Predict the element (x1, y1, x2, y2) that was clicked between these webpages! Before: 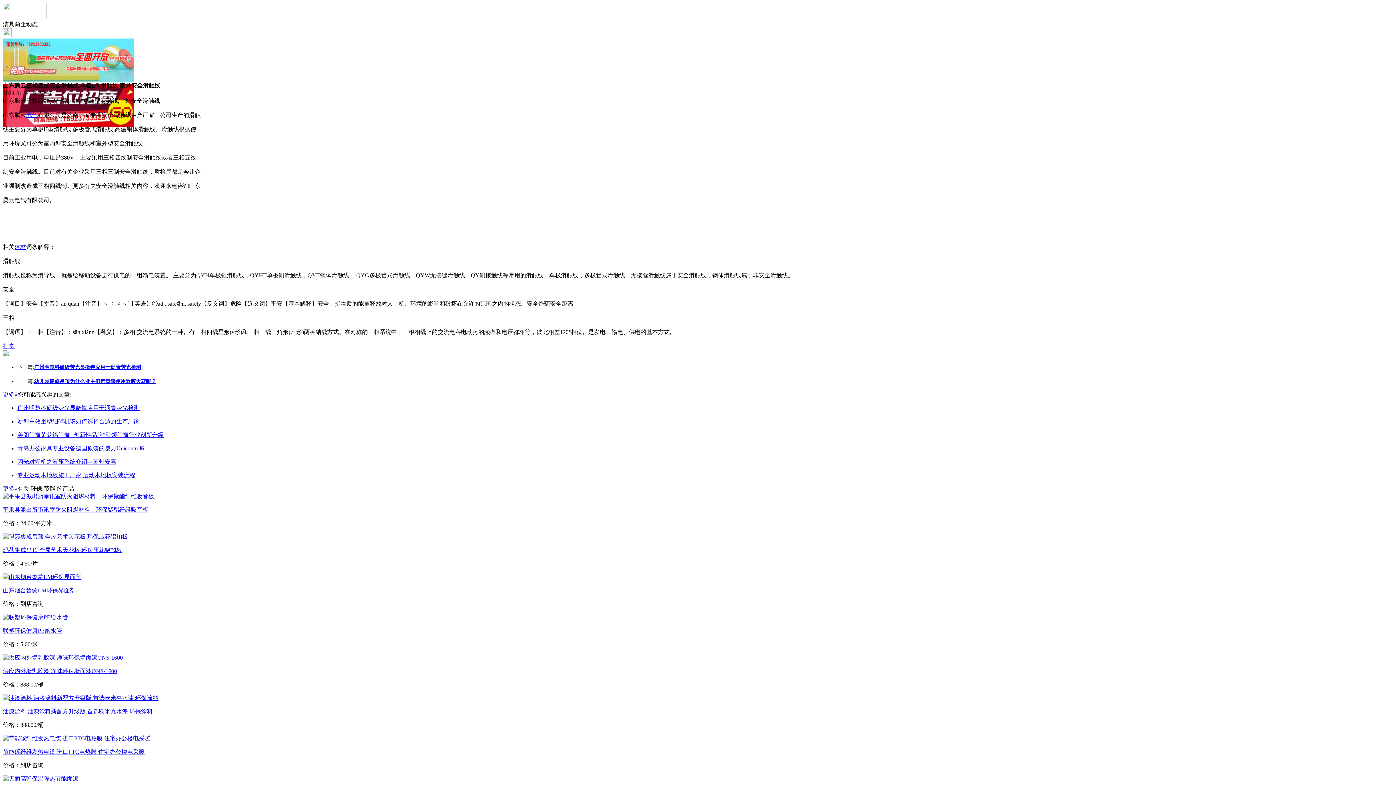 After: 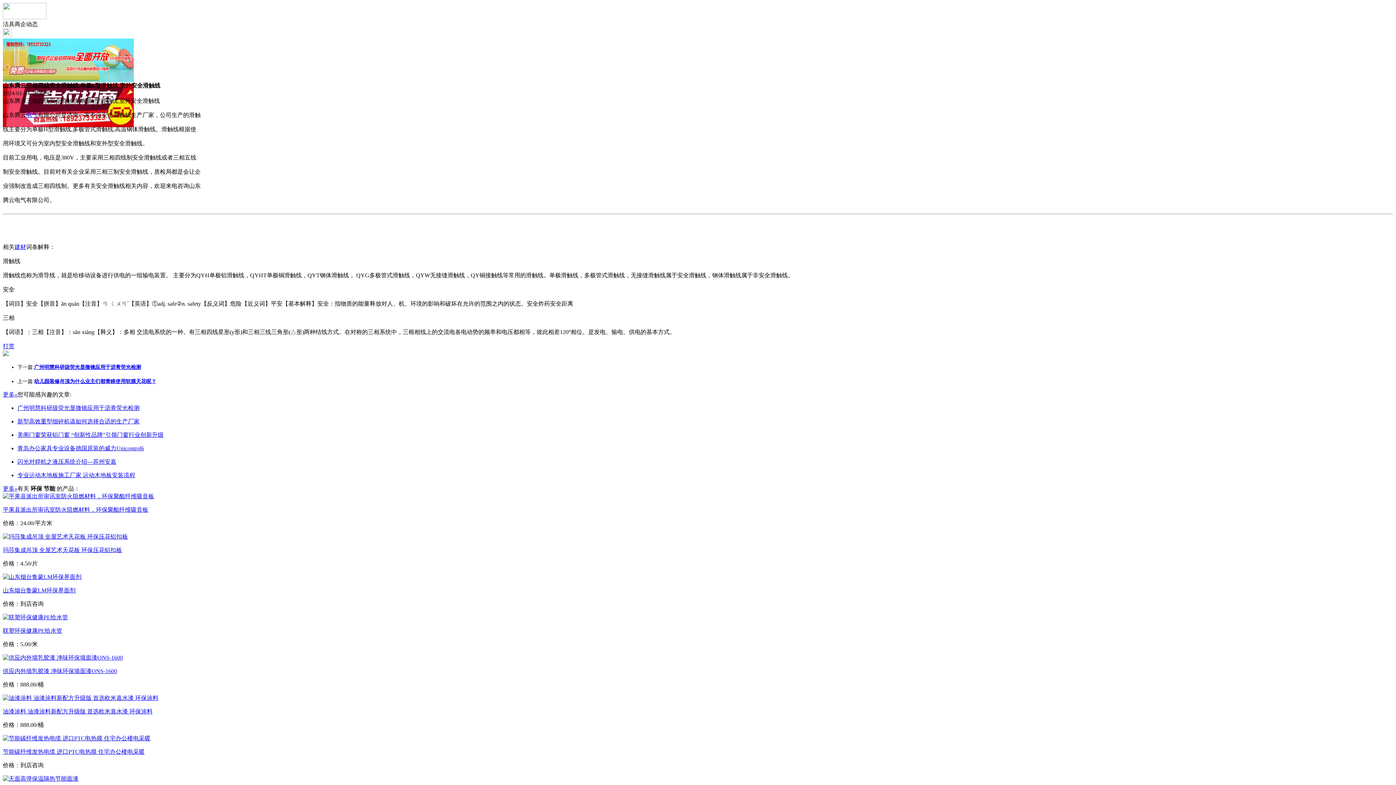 Action: bbox: (2, 77, 133, 83)